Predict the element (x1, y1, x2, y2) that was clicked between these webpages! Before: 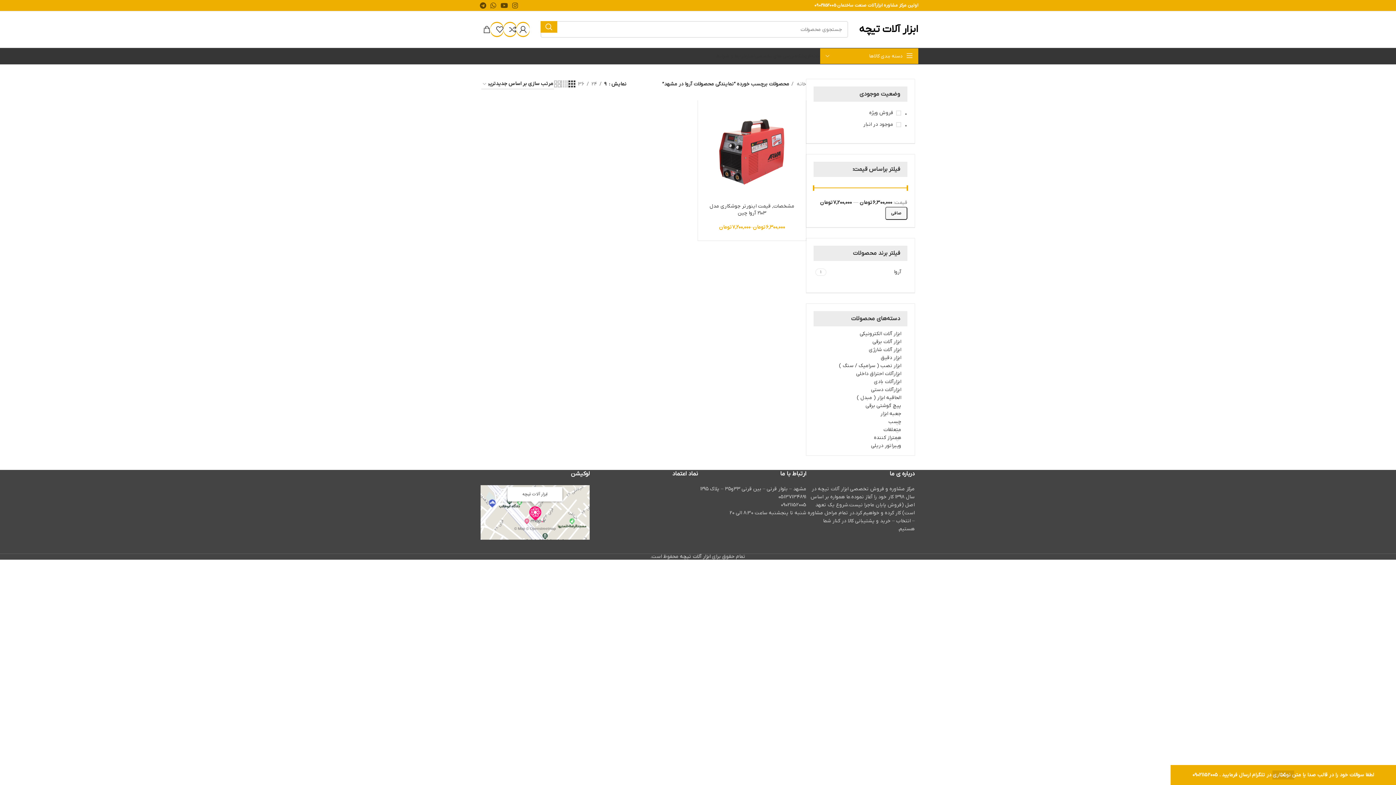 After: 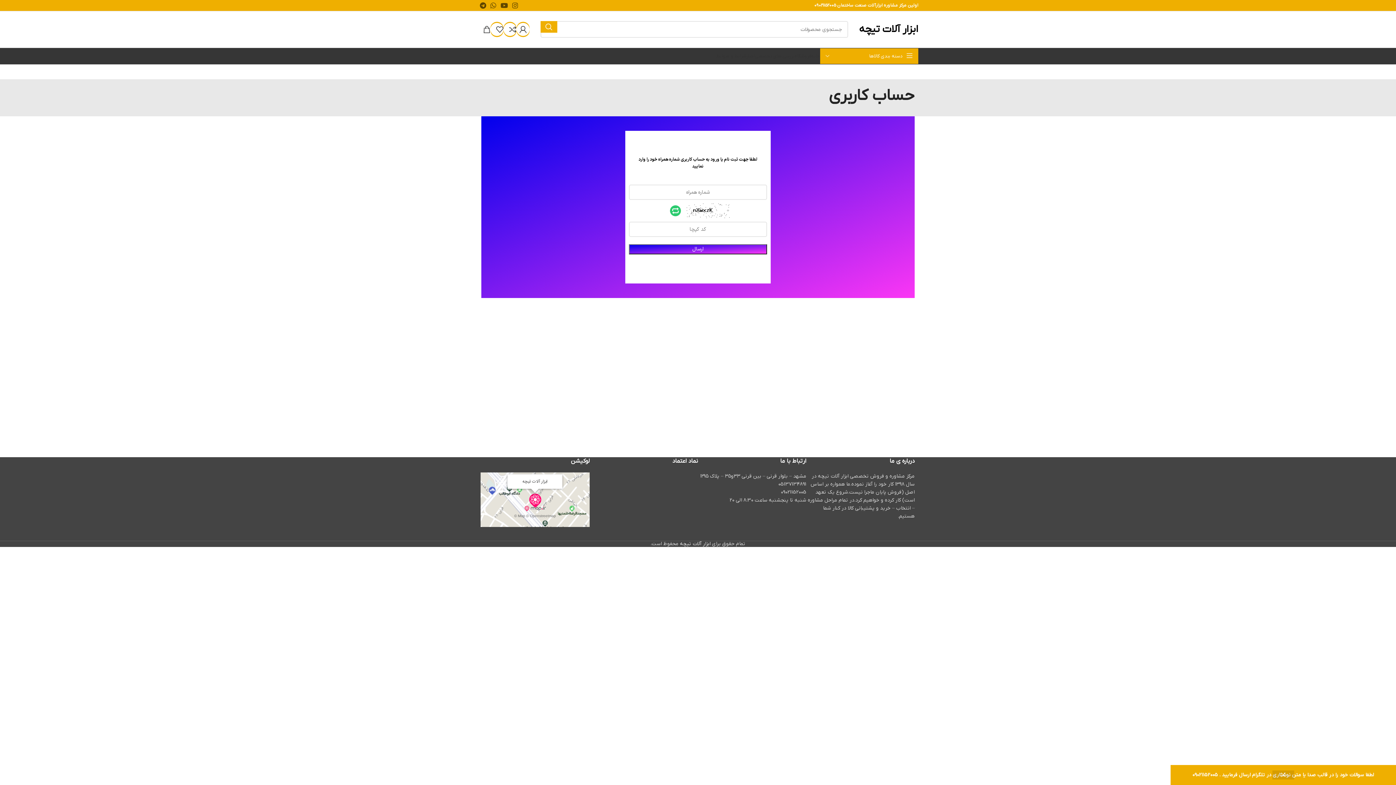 Action: bbox: (516, 22, 529, 36)